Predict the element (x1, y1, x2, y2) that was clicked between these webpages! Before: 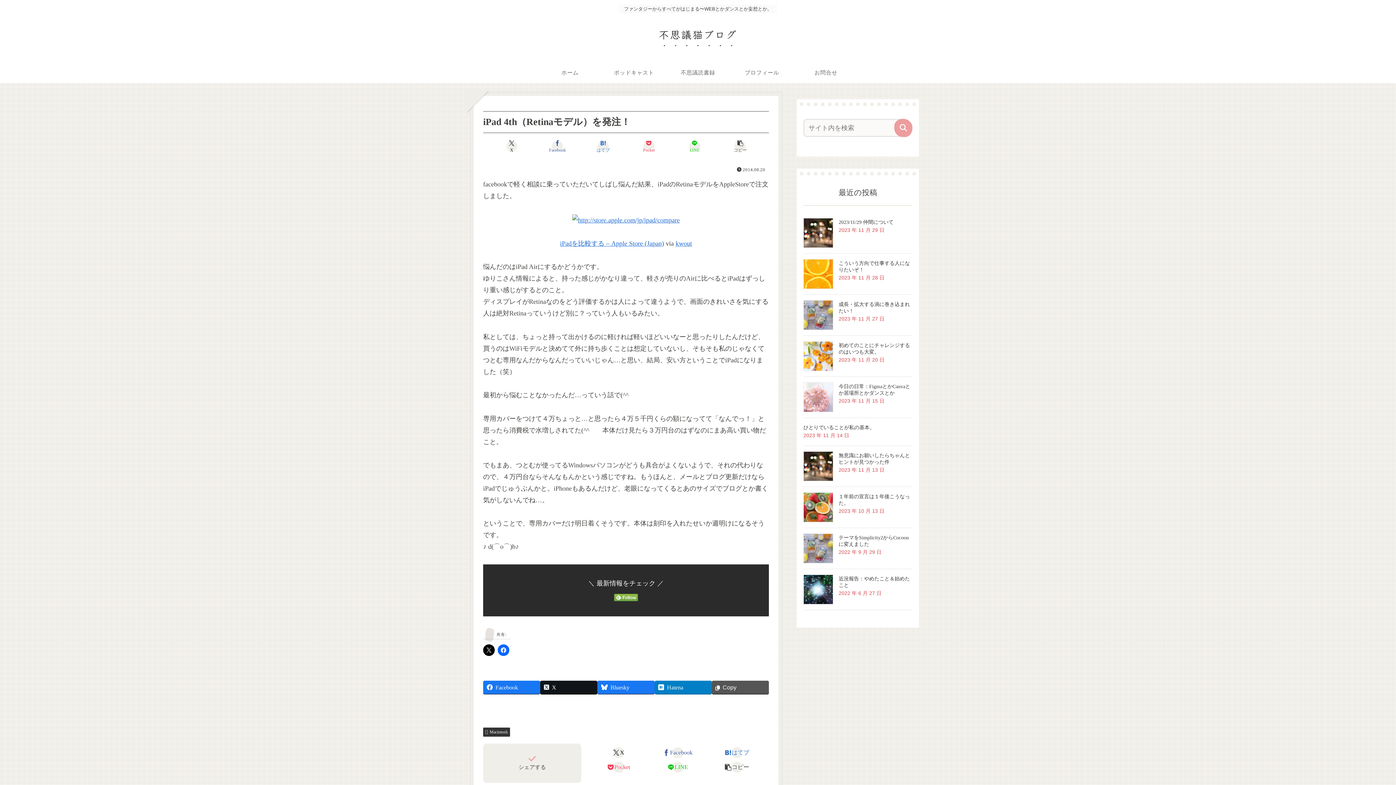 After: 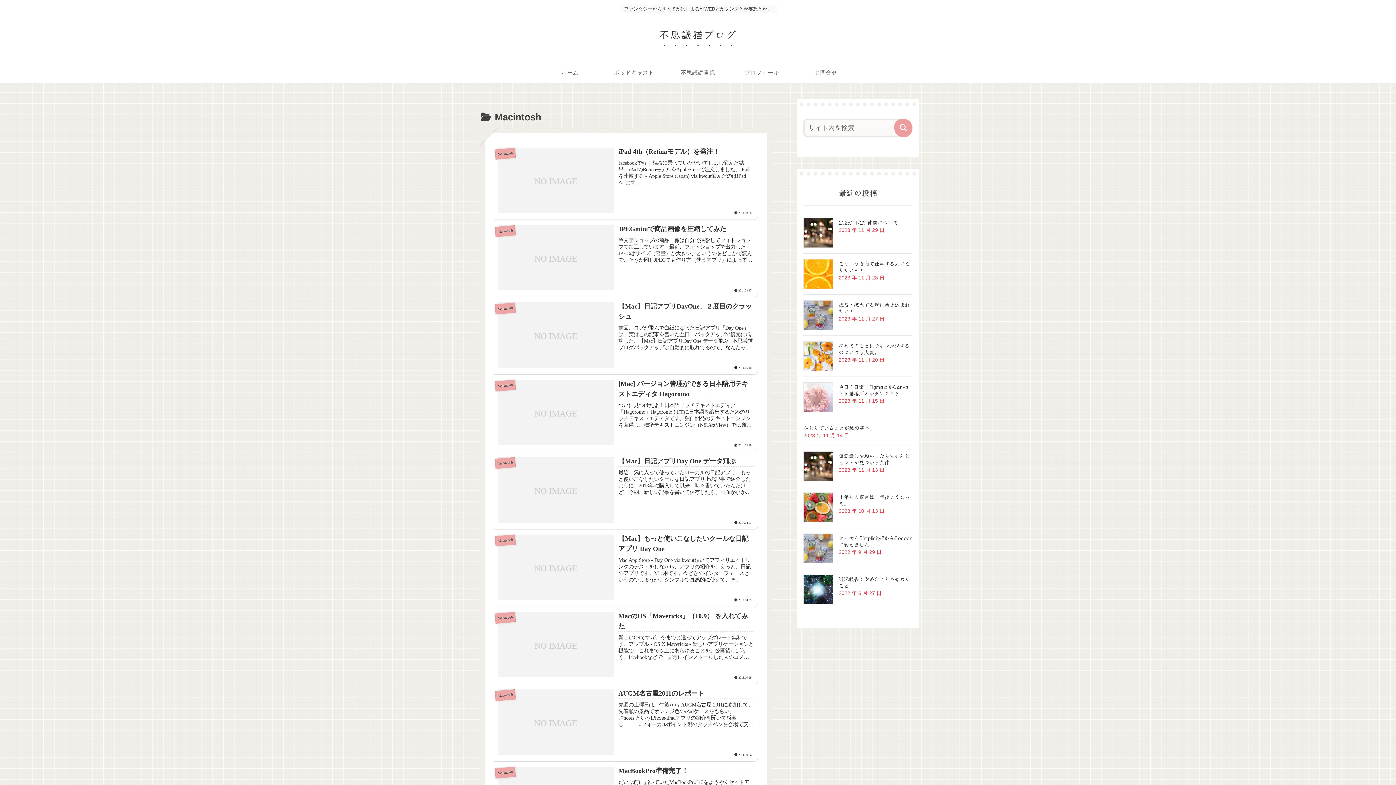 Action: label: Macintosh bbox: (483, 727, 510, 736)